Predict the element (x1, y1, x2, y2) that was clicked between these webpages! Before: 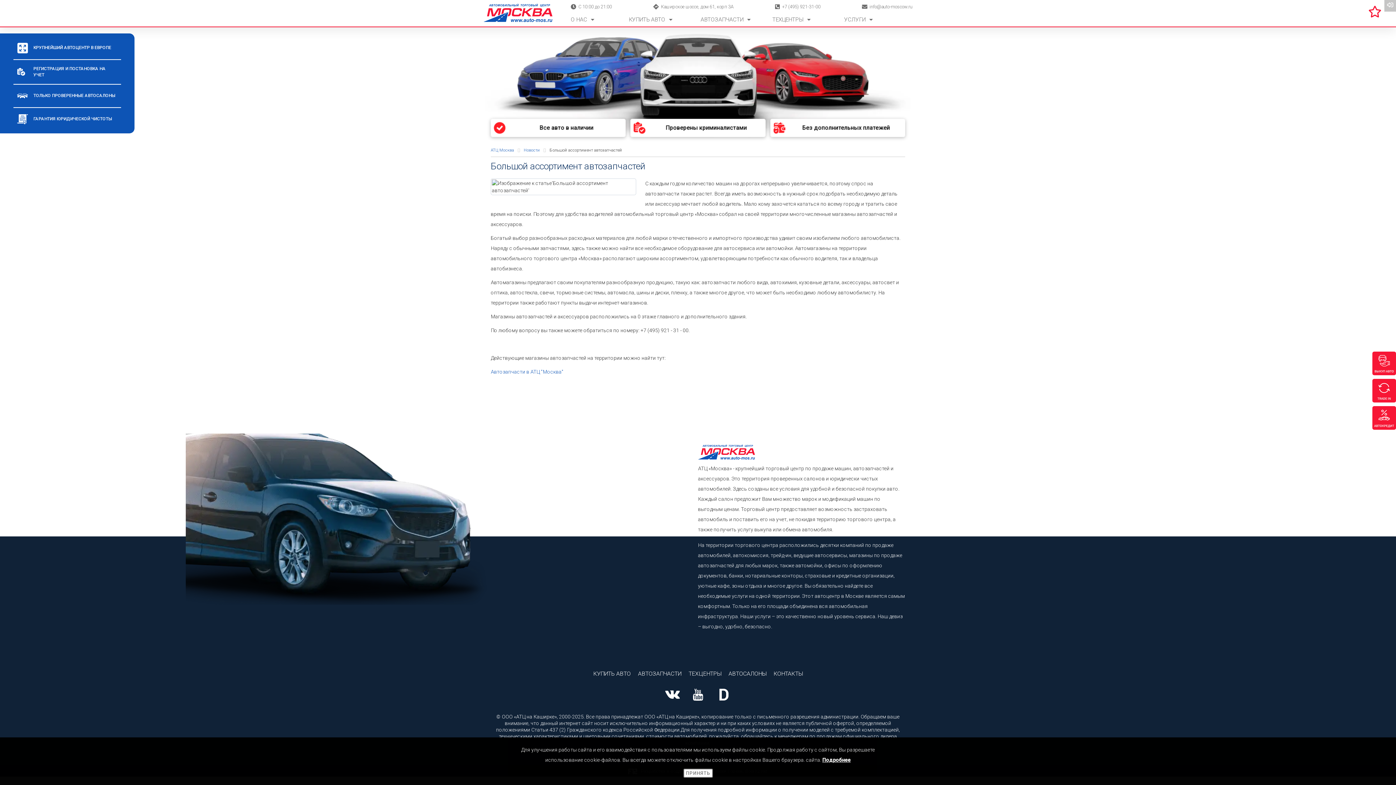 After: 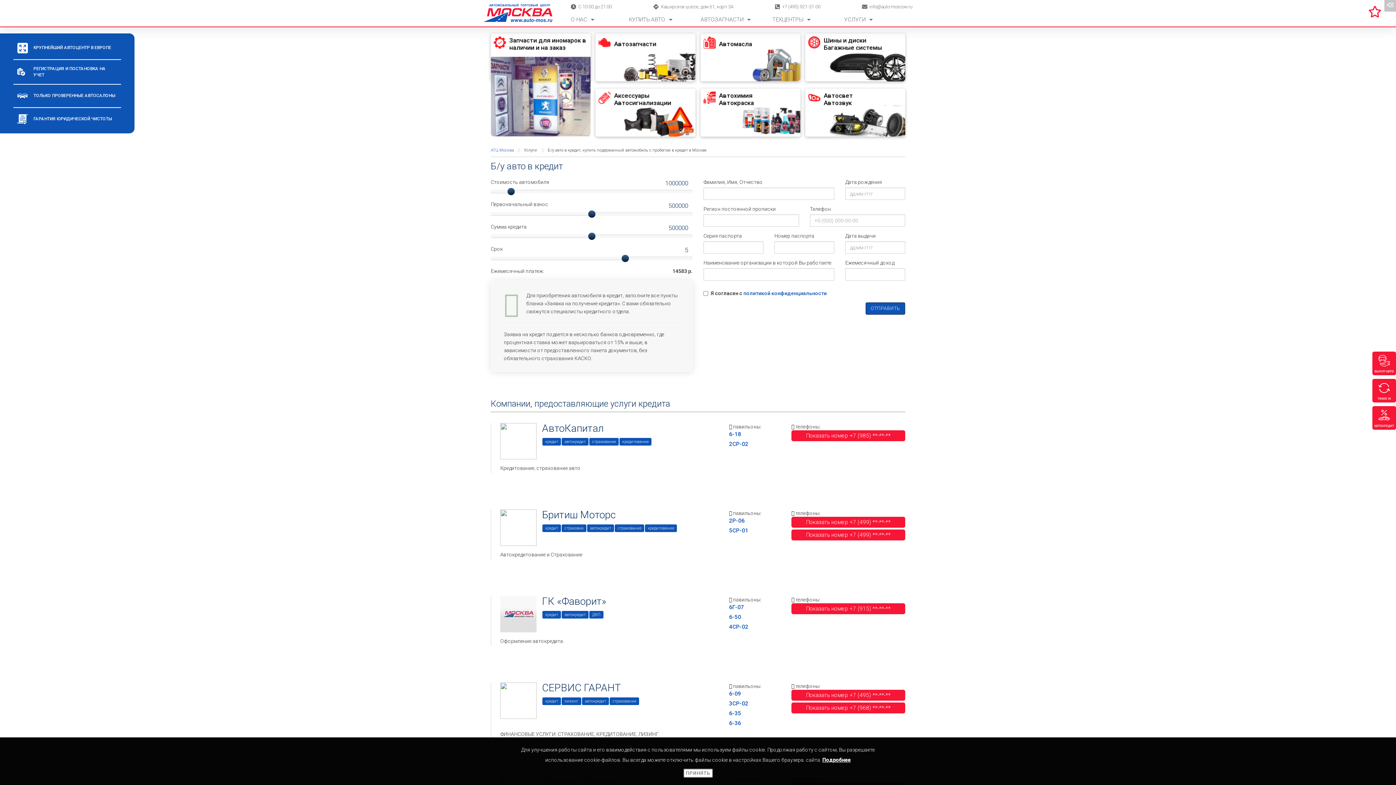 Action: bbox: (1372, 406, 1396, 430)